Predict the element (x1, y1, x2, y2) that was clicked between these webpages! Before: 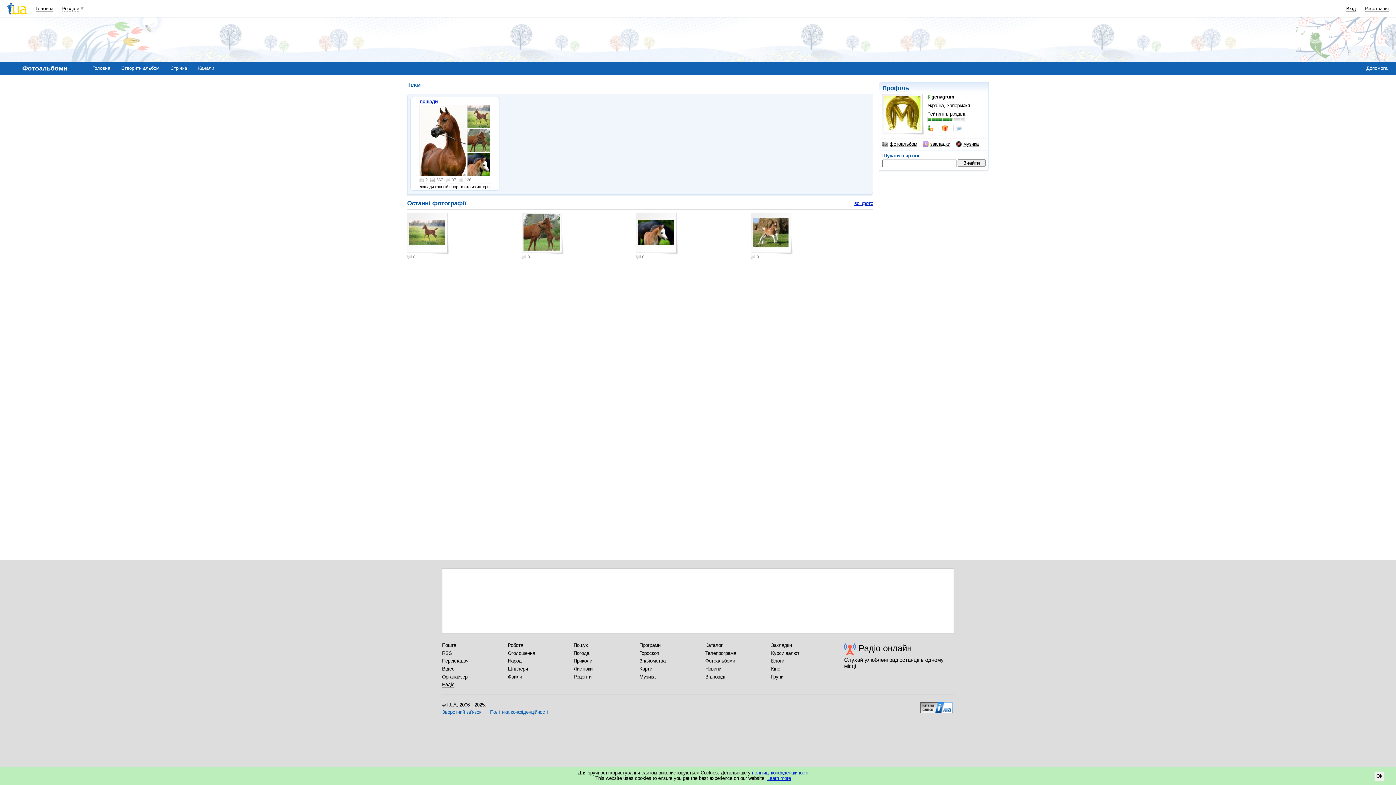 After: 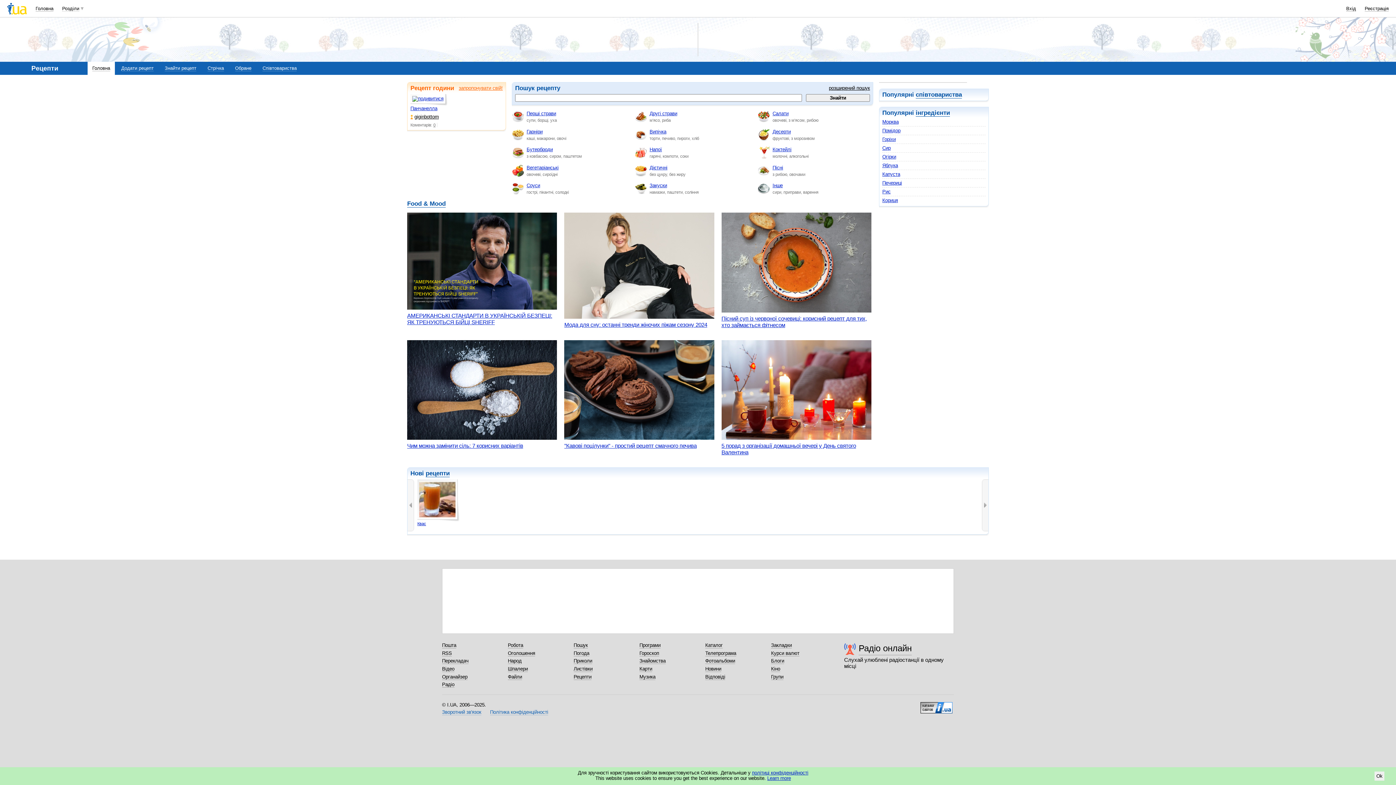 Action: bbox: (573, 674, 591, 680) label: Рецепти